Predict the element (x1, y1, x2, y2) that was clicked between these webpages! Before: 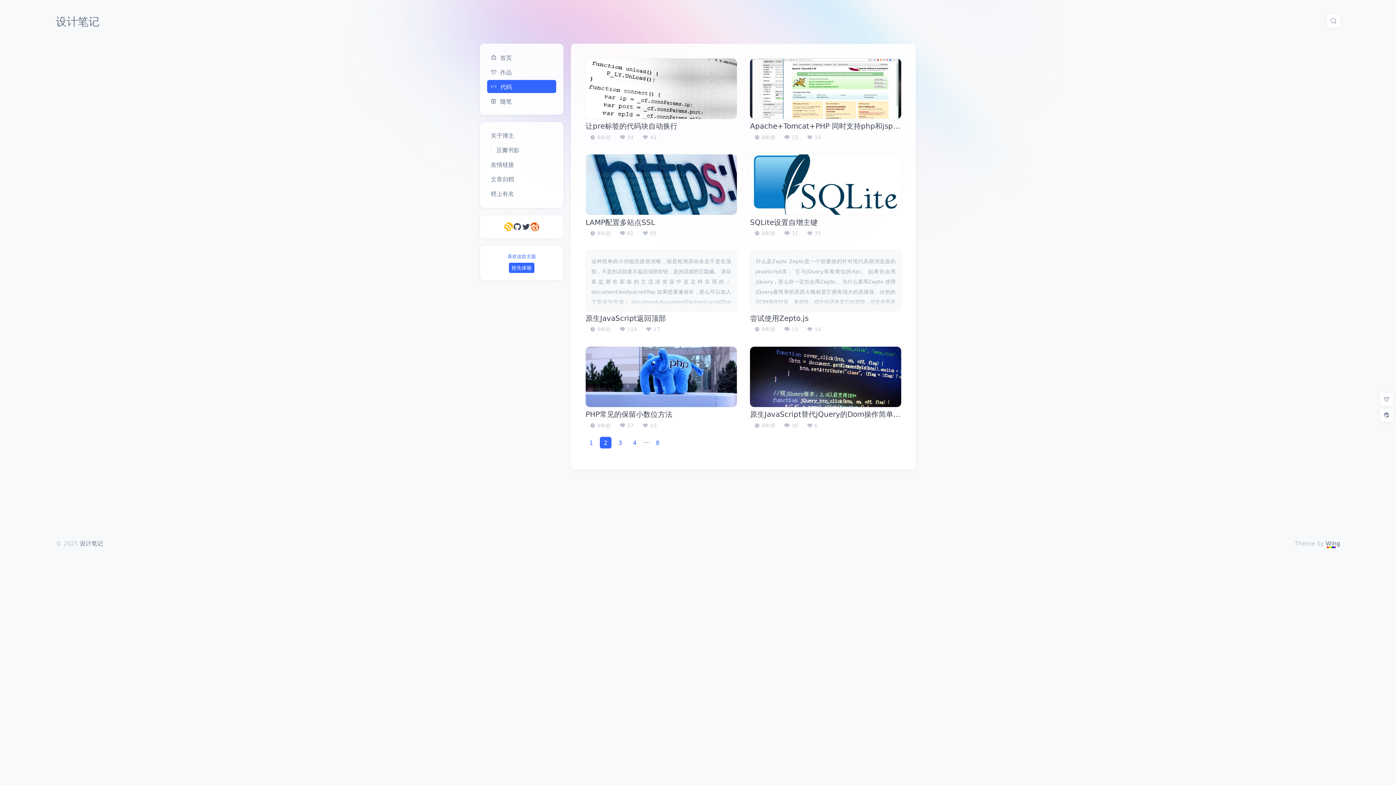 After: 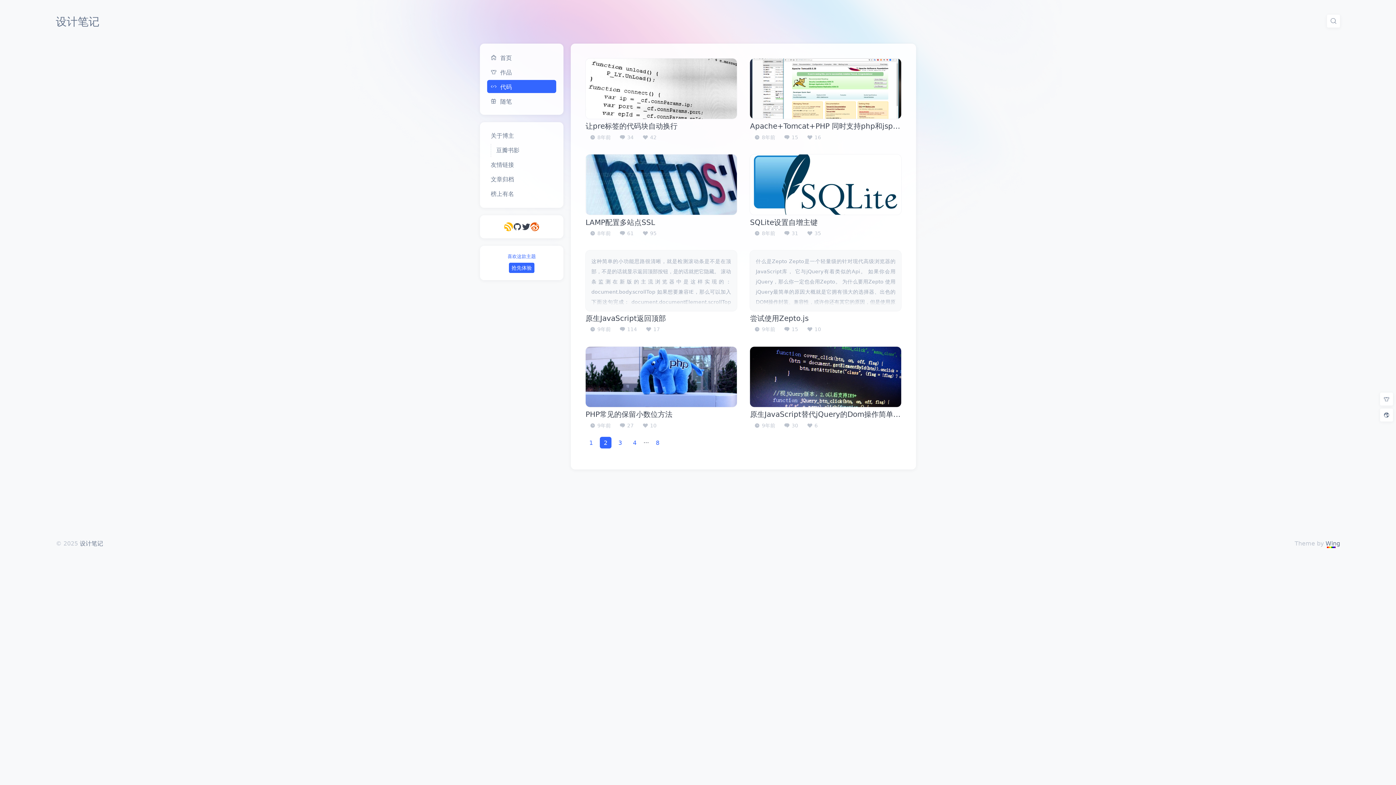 Action: label: Twitter bbox: (521, 222, 530, 231)